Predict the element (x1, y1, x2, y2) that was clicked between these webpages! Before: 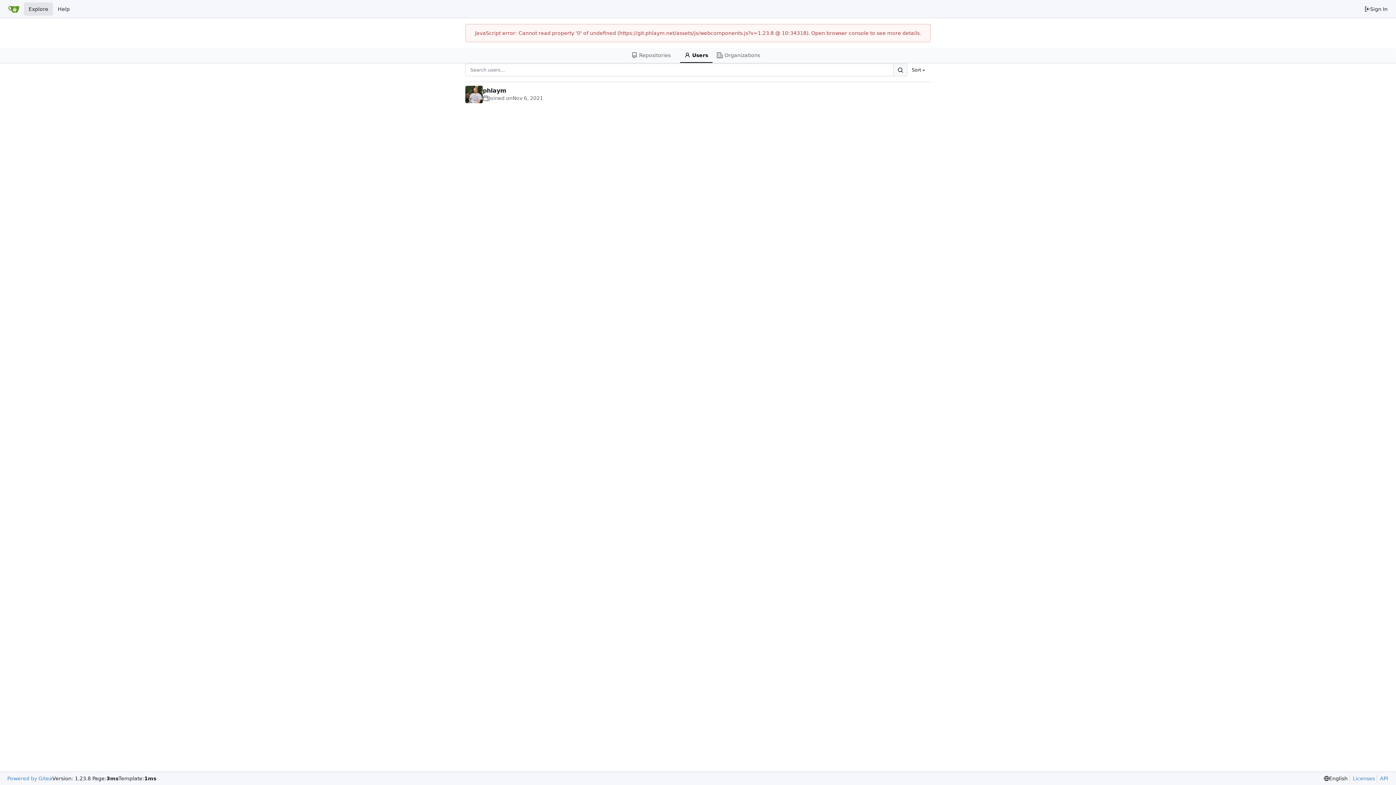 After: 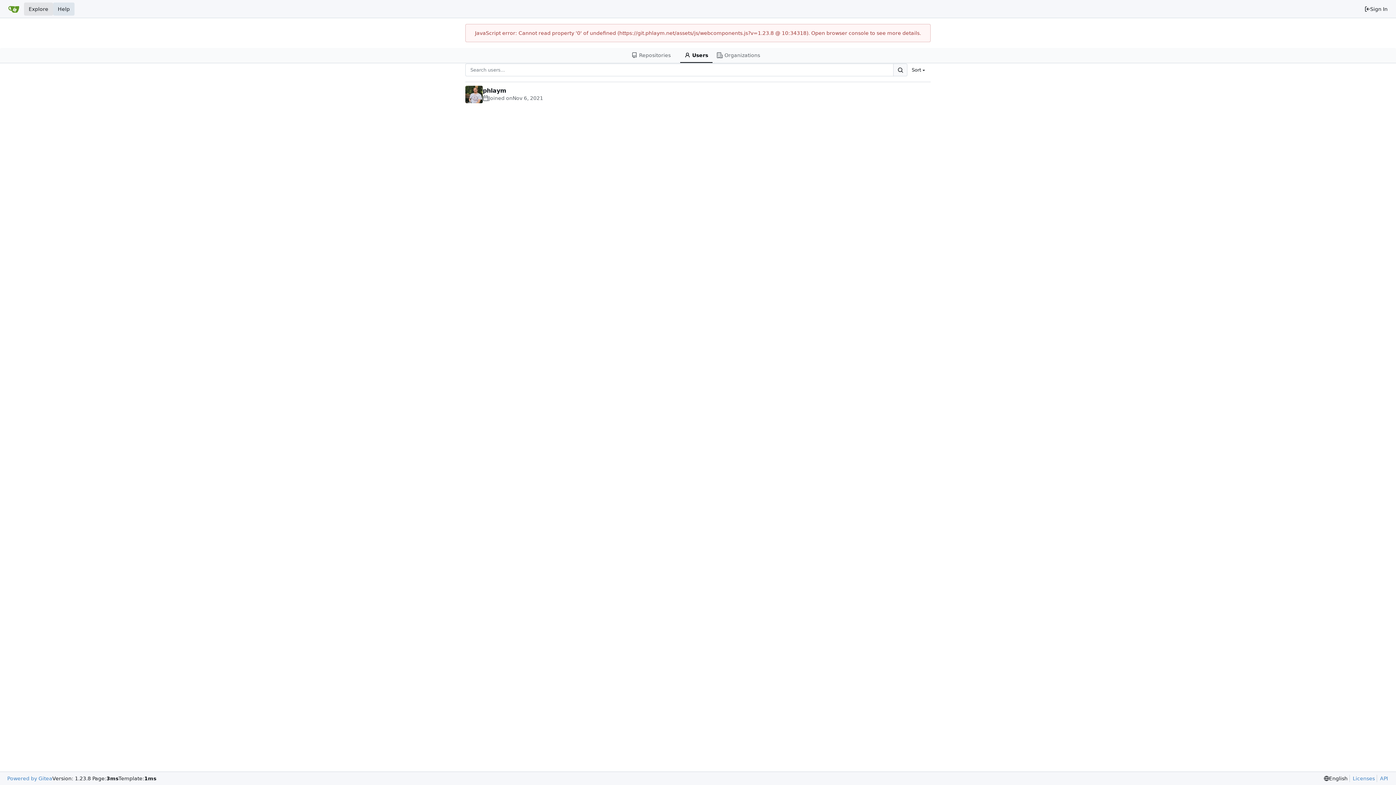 Action: label: Help bbox: (53, 2, 74, 15)